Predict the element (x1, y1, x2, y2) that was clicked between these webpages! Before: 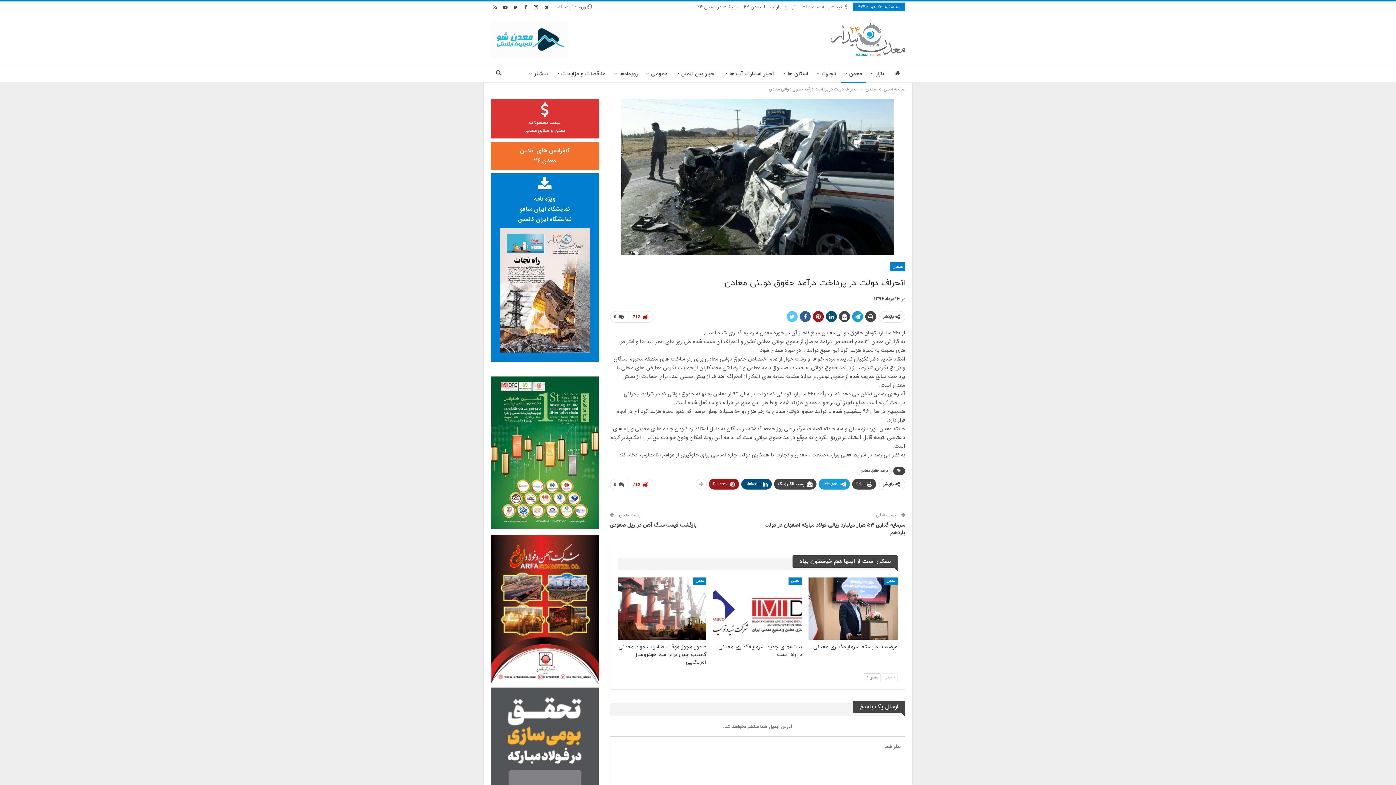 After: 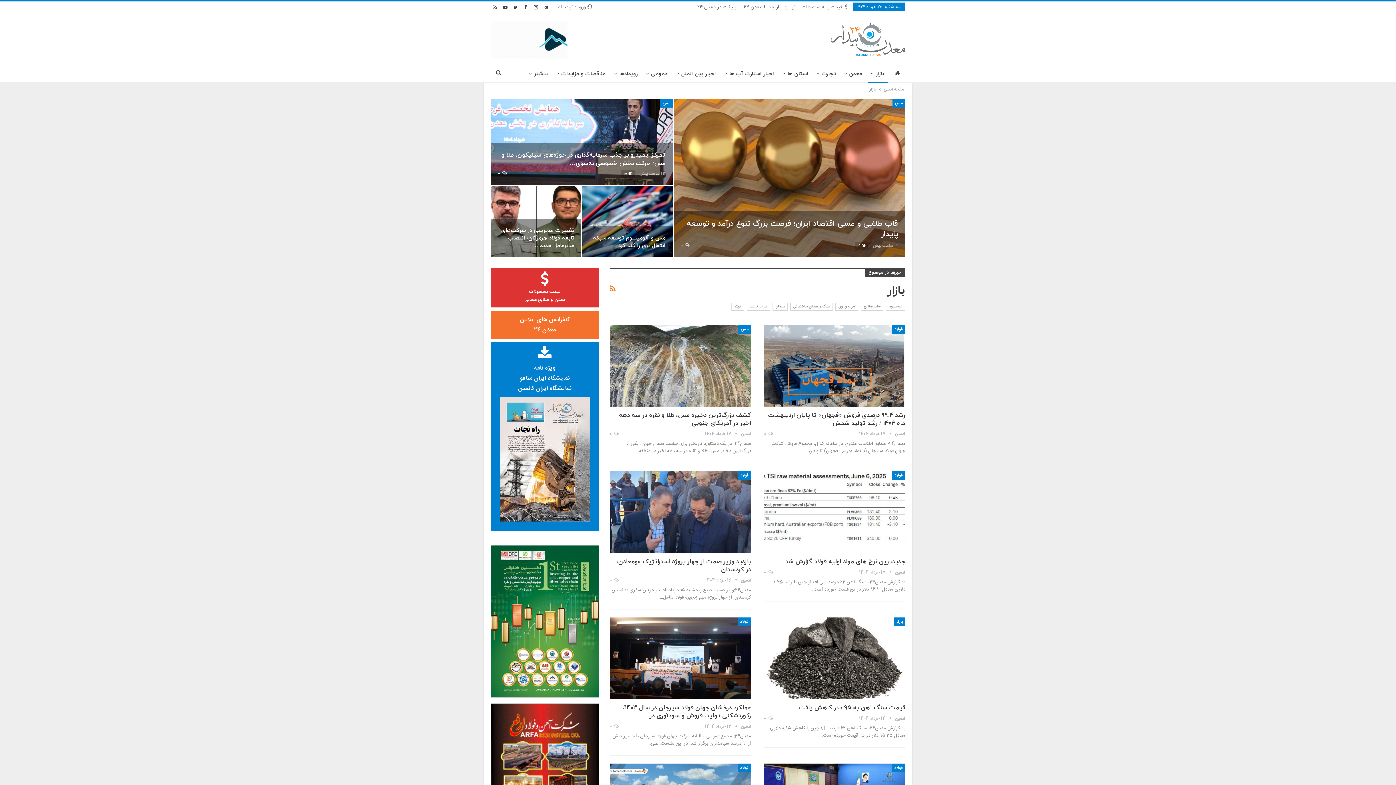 Action: label: بازار bbox: (867, 65, 887, 82)